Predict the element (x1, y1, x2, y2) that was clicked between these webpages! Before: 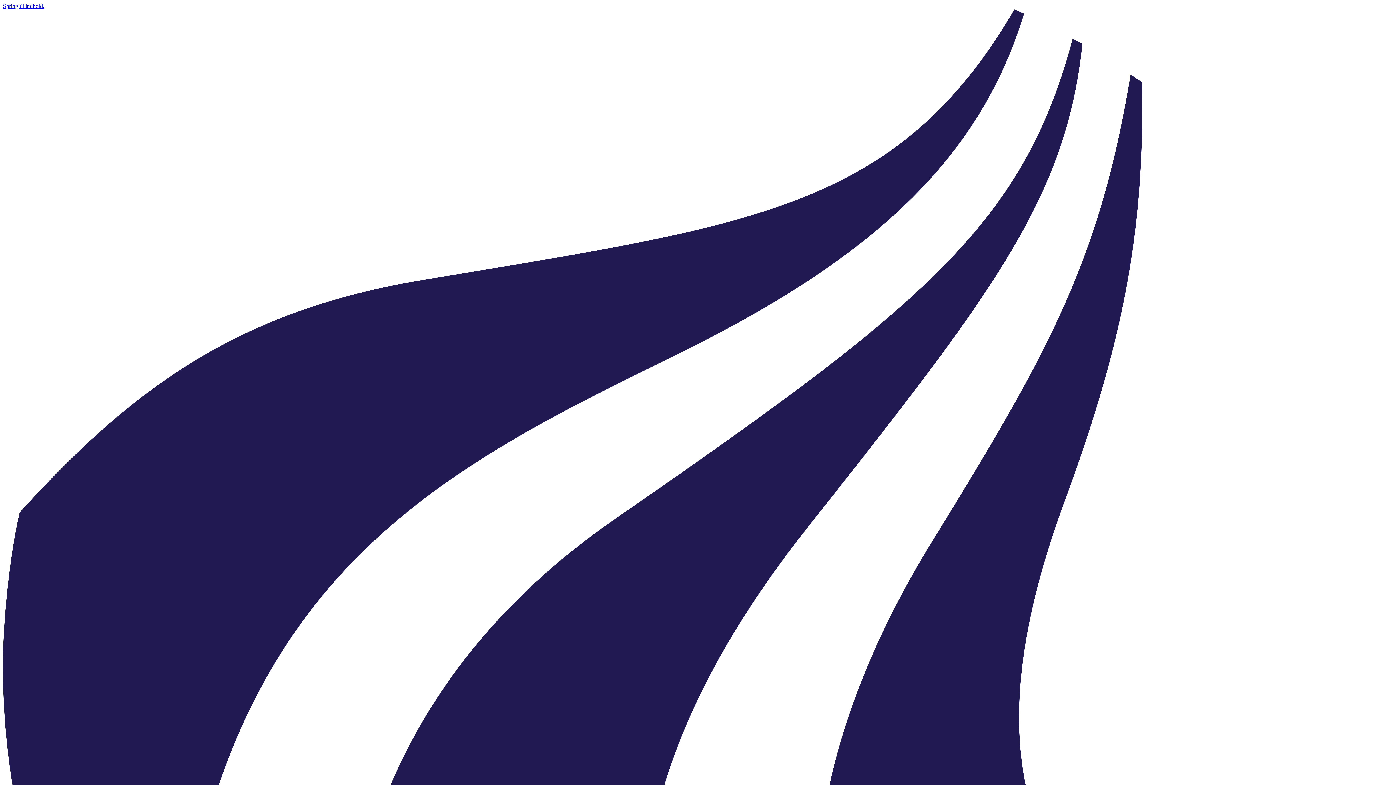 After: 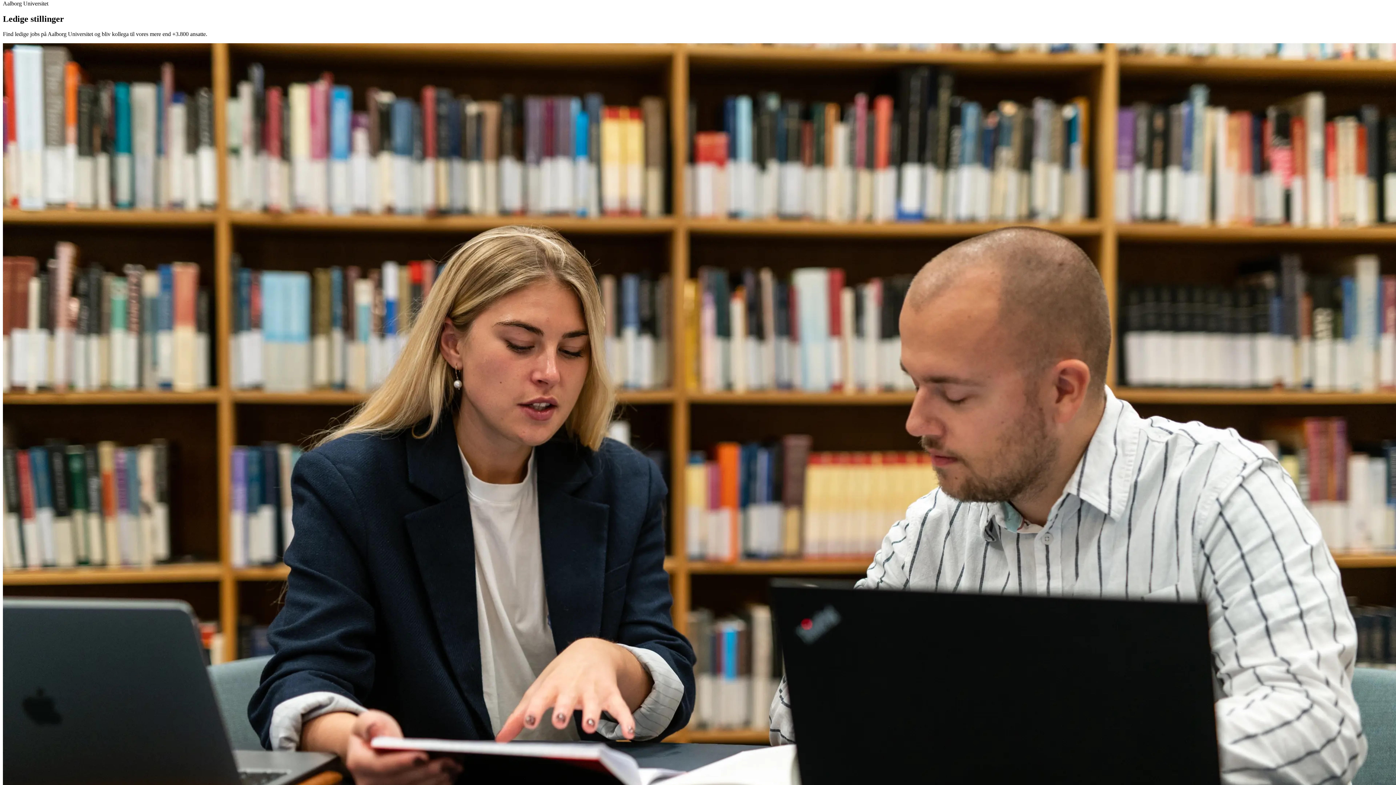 Action: label: Spring til indhold. bbox: (2, 2, 44, 9)